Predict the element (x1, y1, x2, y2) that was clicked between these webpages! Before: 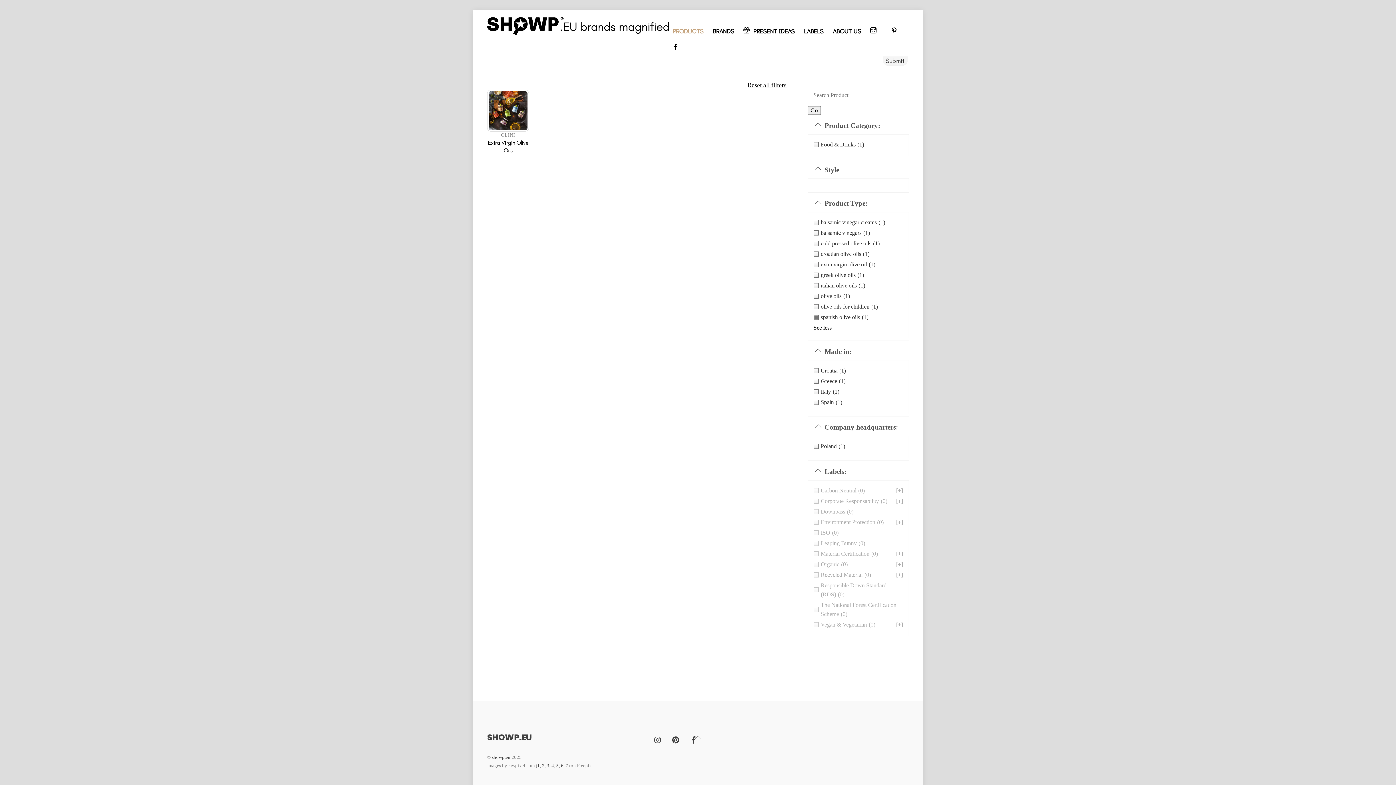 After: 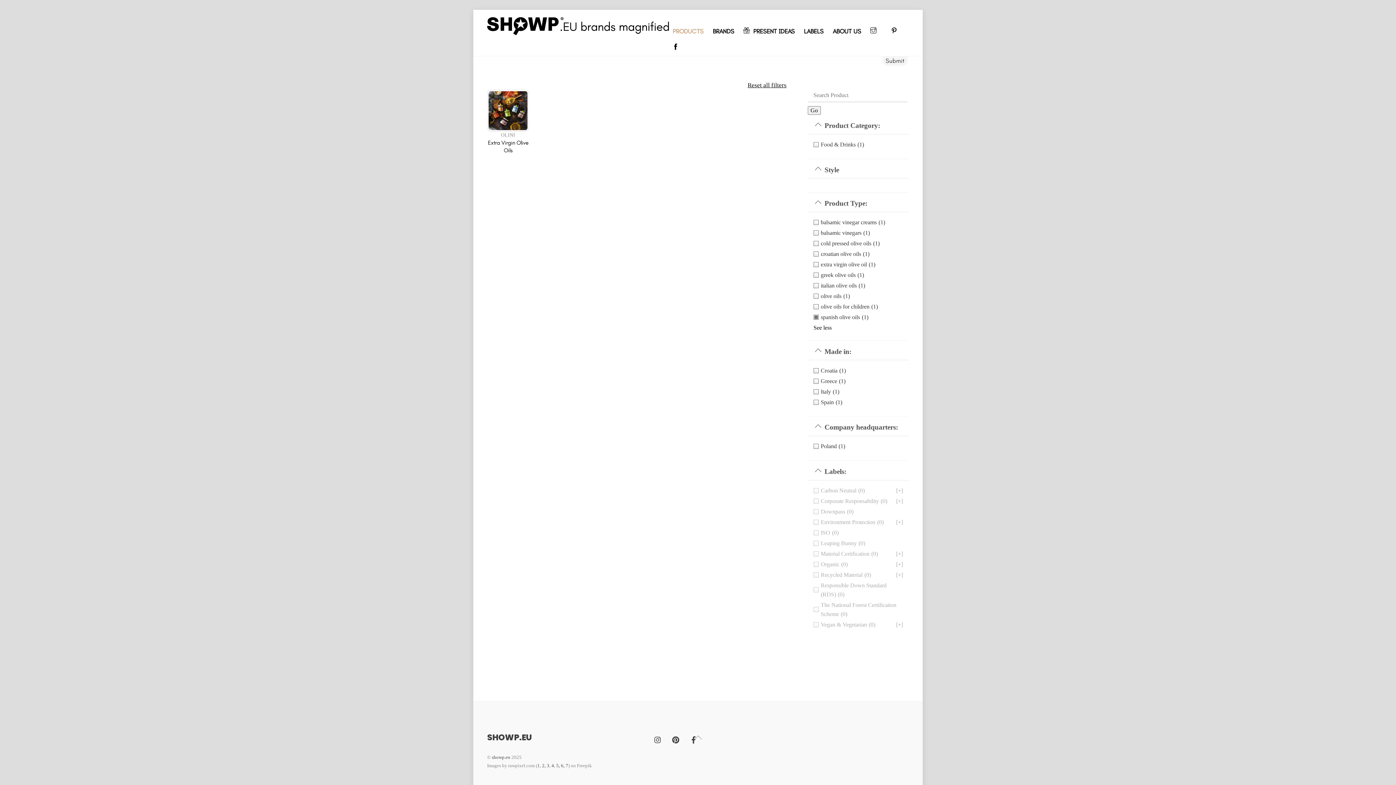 Action: label: Made in: bbox: (807, 343, 858, 360)